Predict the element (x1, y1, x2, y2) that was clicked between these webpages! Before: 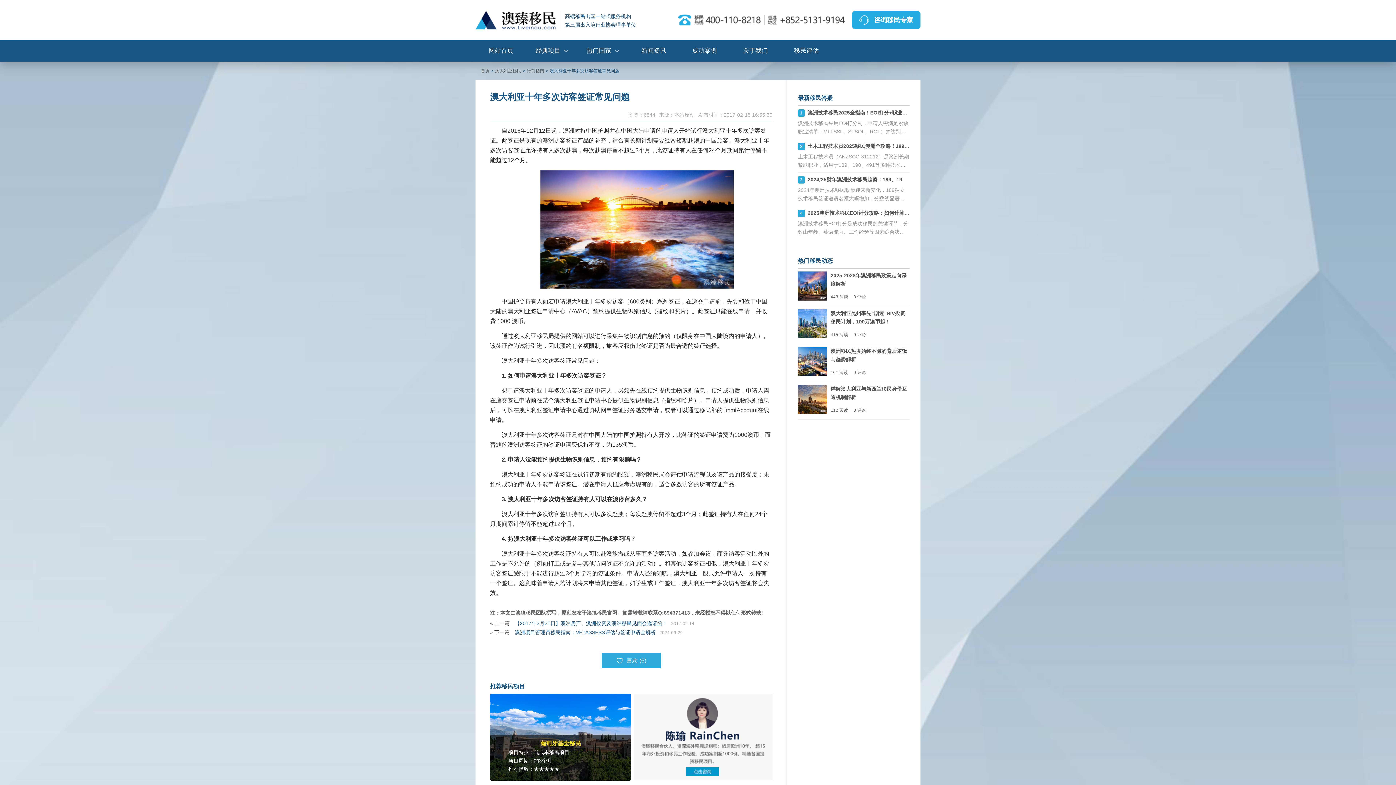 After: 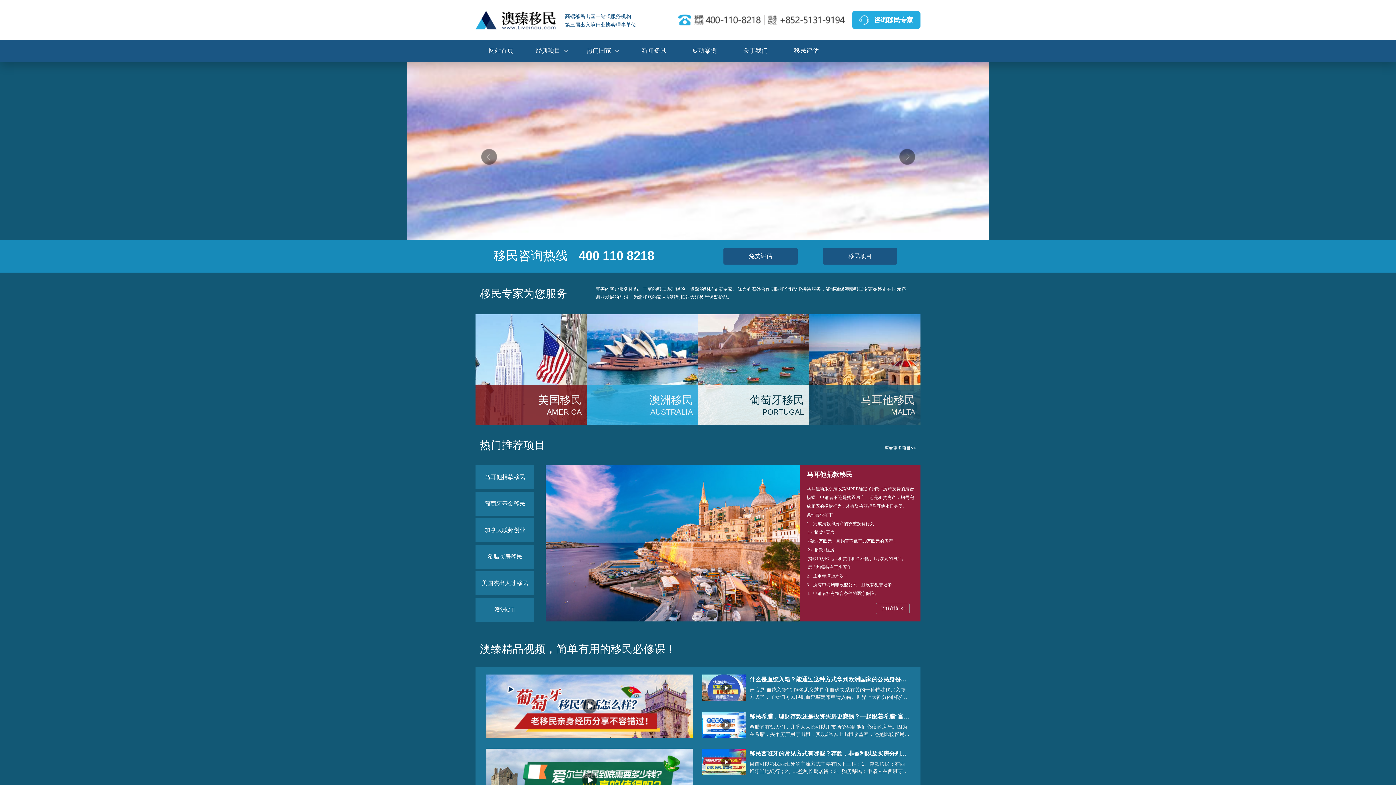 Action: label: 首页 bbox: (481, 68, 489, 73)